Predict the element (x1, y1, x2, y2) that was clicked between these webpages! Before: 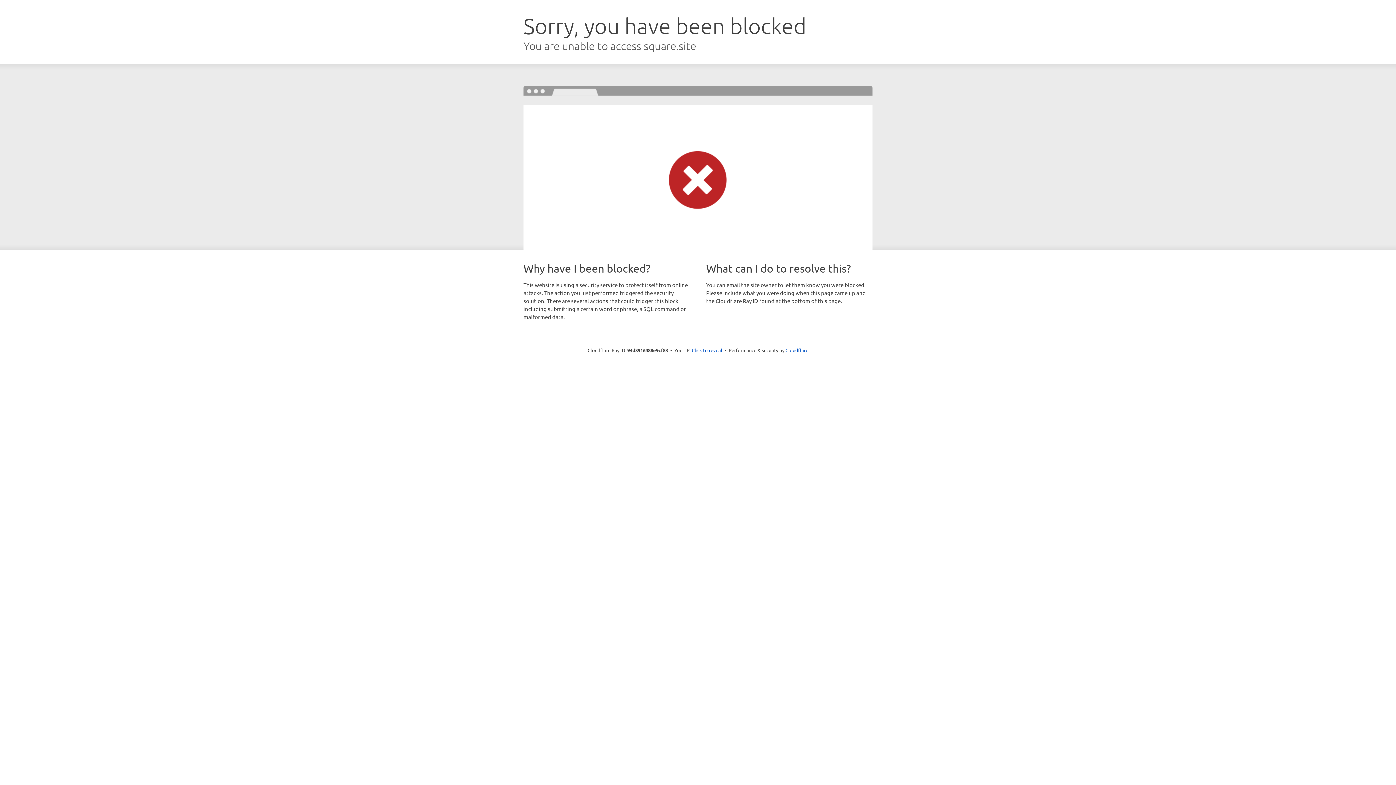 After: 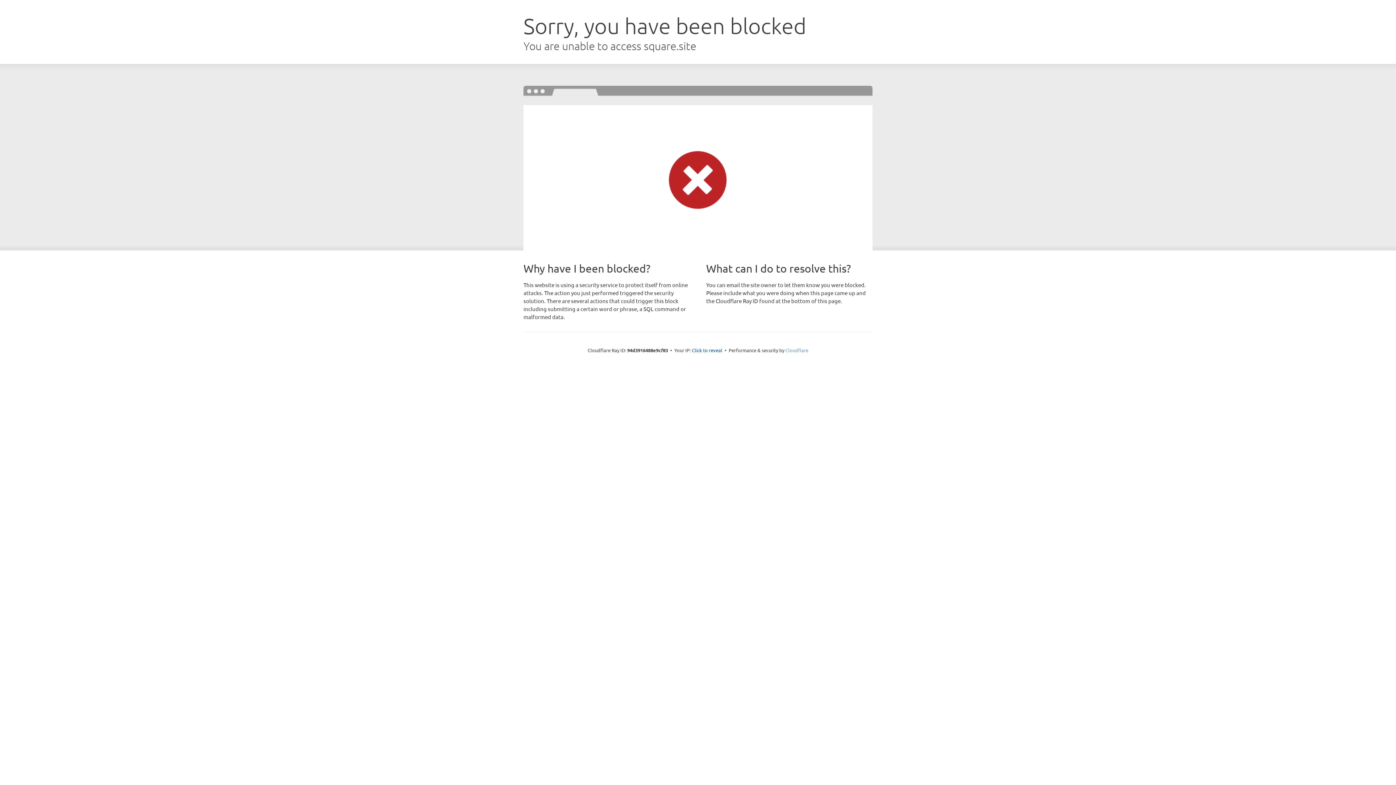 Action: bbox: (785, 347, 808, 353) label: Cloudflare